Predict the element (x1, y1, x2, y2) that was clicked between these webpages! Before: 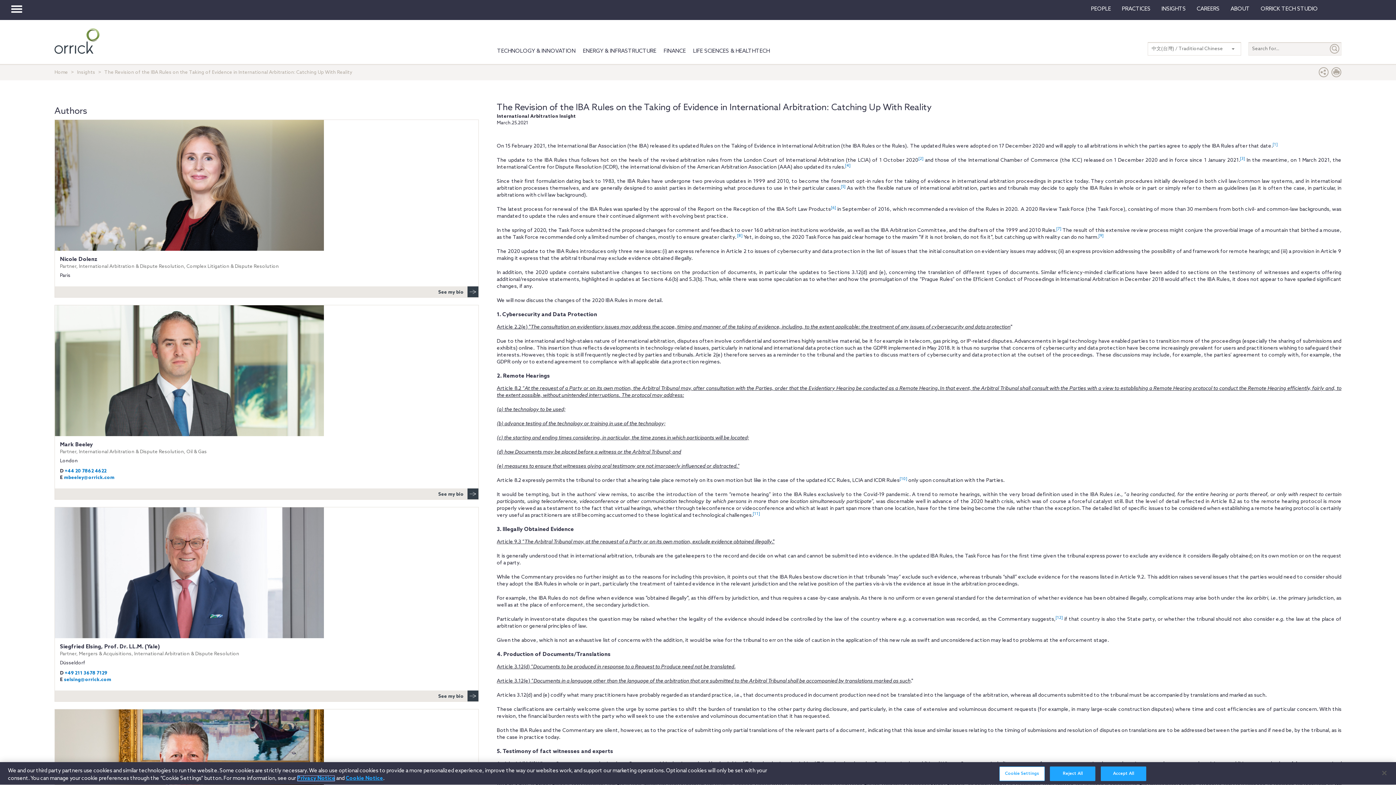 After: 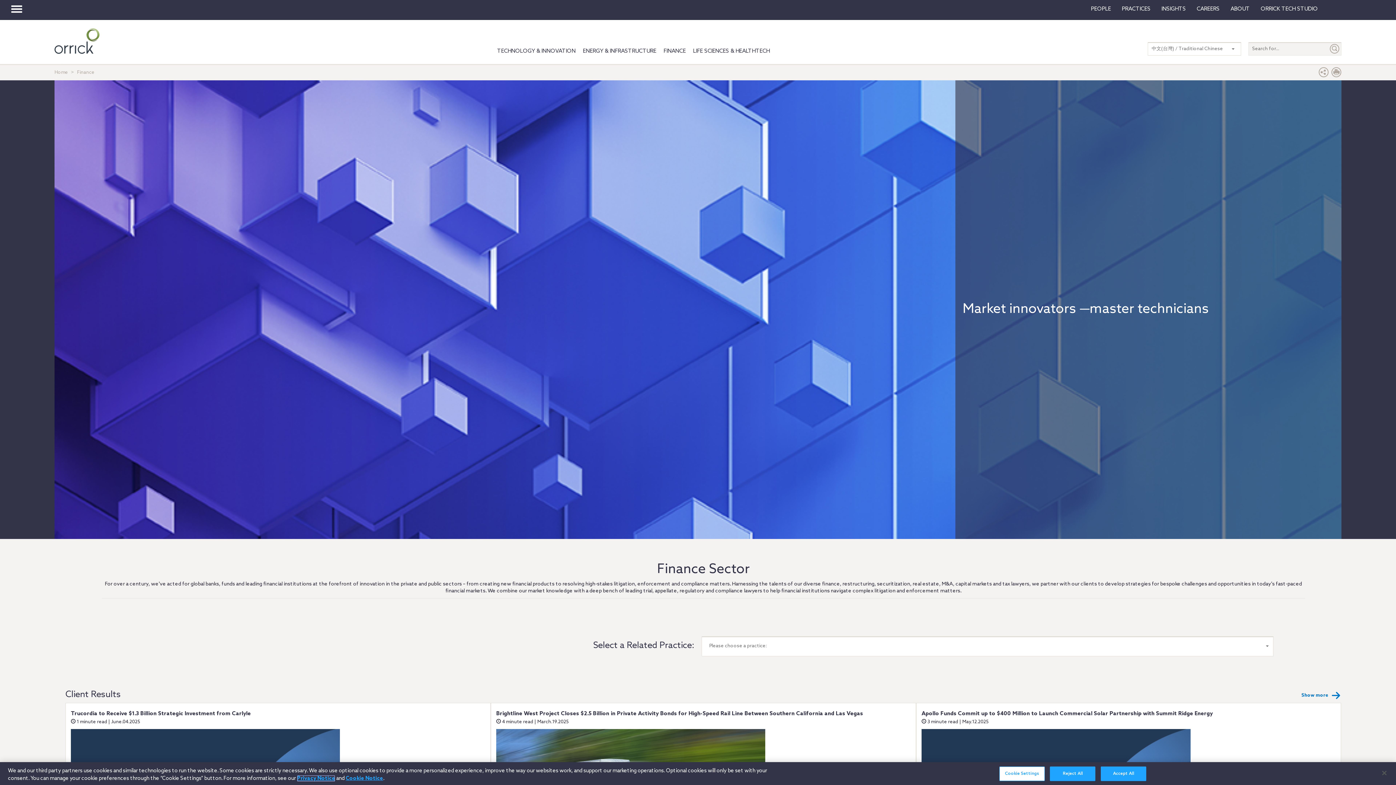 Action: label: FINANCE bbox: (663, 47, 686, 54)